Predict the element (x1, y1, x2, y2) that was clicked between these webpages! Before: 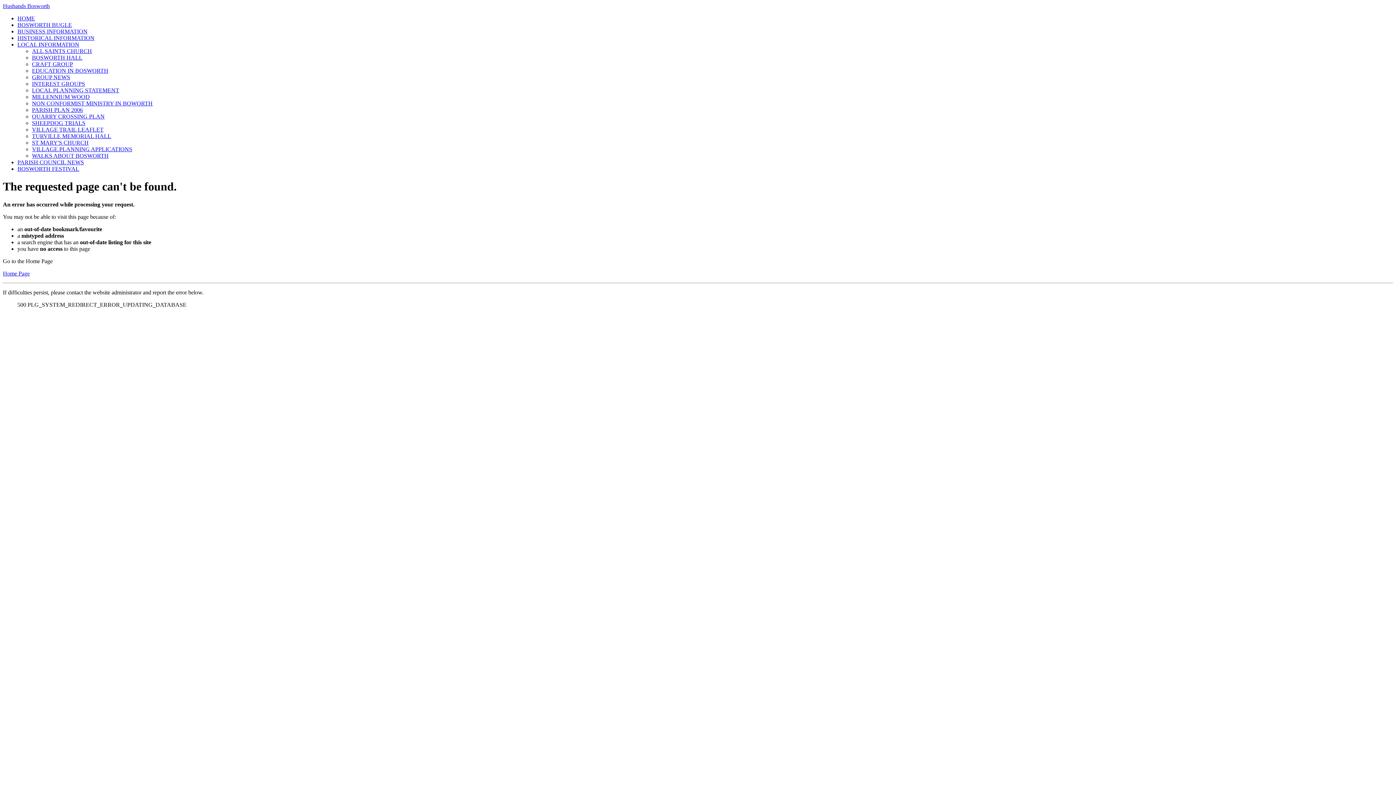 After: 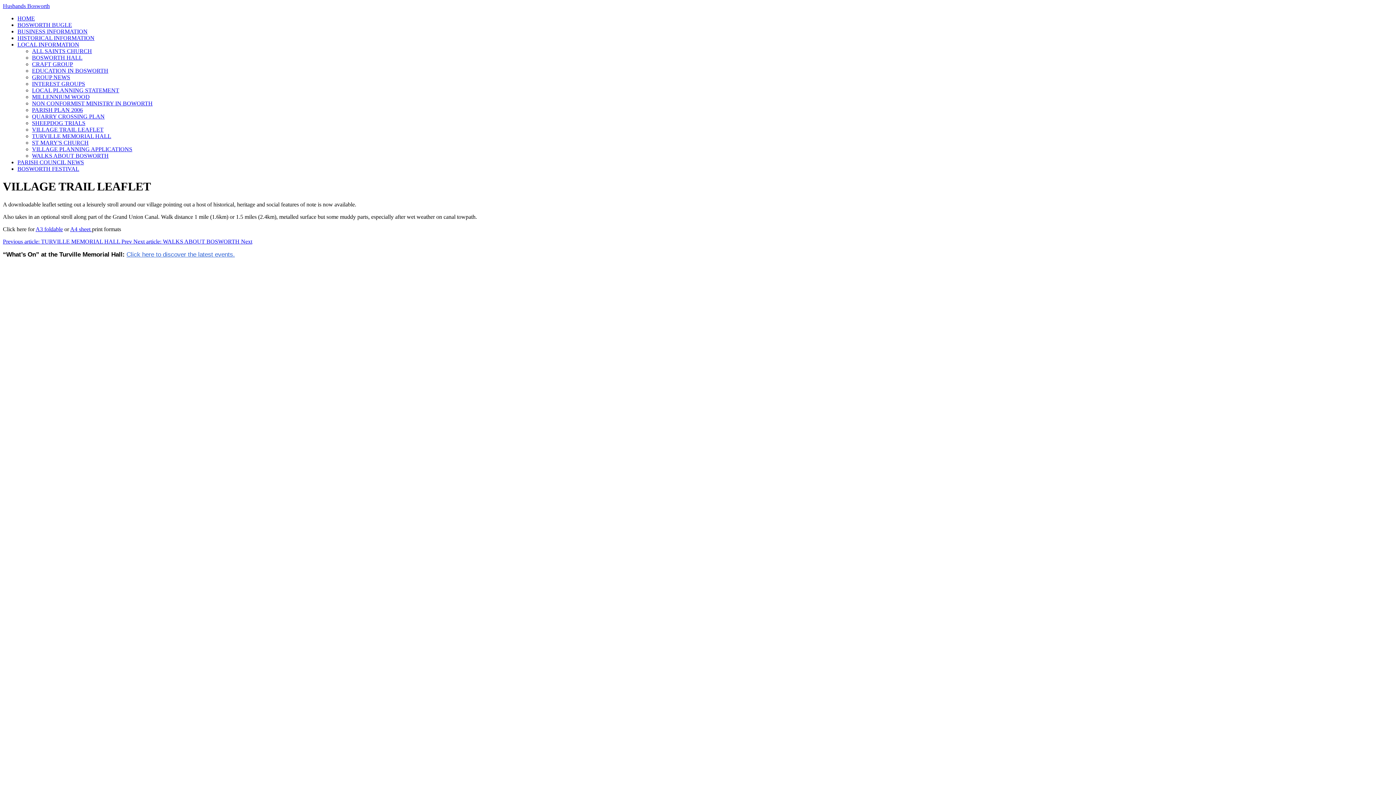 Action: label: VILLAGE TRAIL LEAFLET bbox: (32, 126, 103, 132)